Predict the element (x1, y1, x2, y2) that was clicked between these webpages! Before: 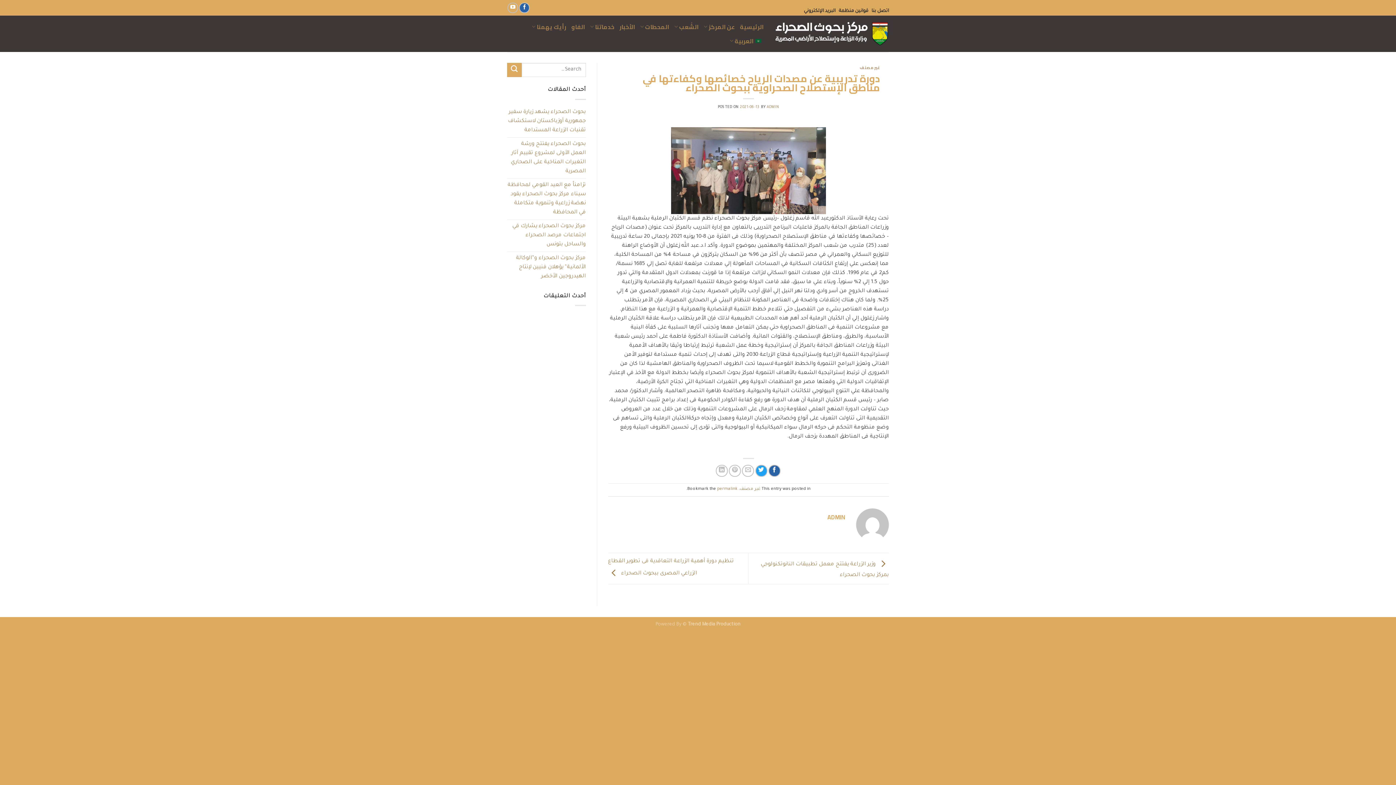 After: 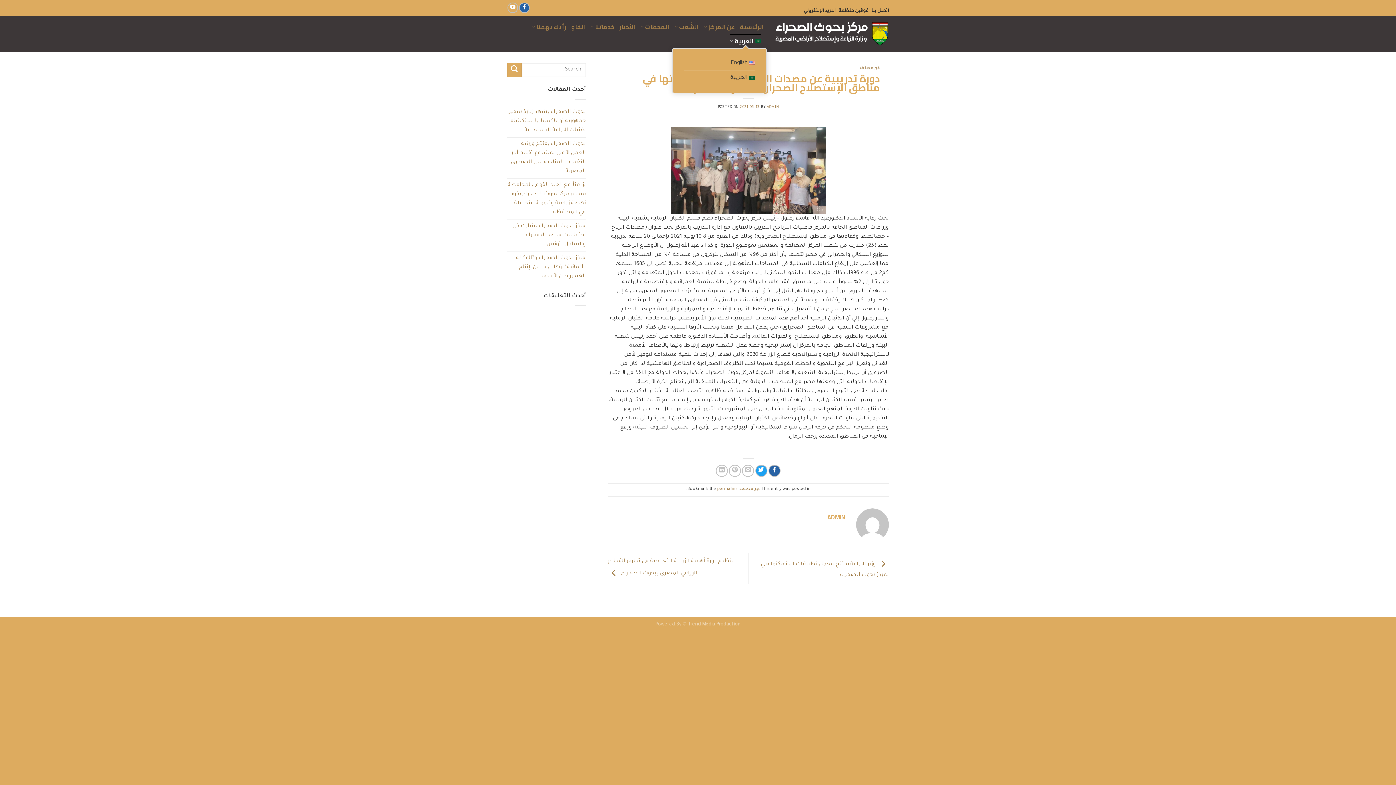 Action: label: العربية bbox: (729, 33, 761, 48)